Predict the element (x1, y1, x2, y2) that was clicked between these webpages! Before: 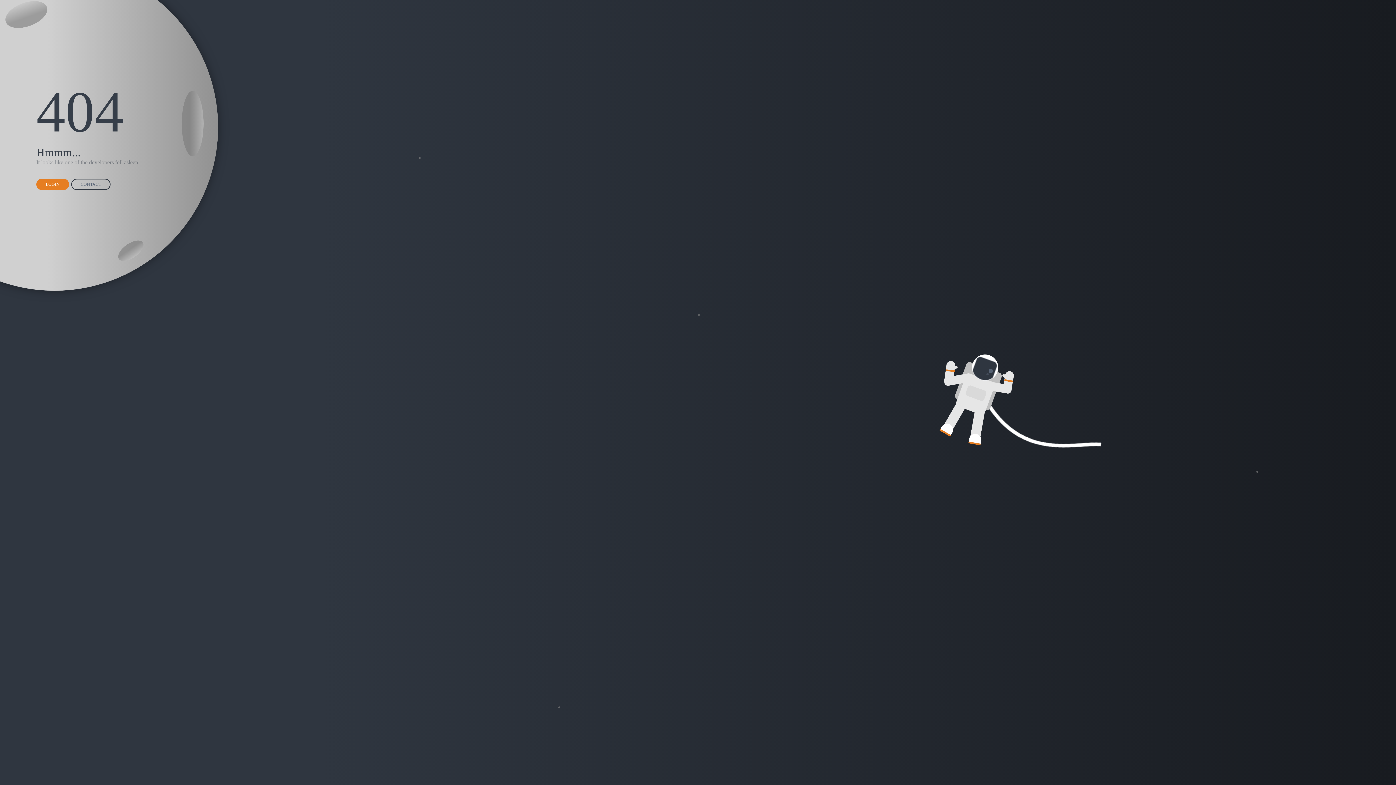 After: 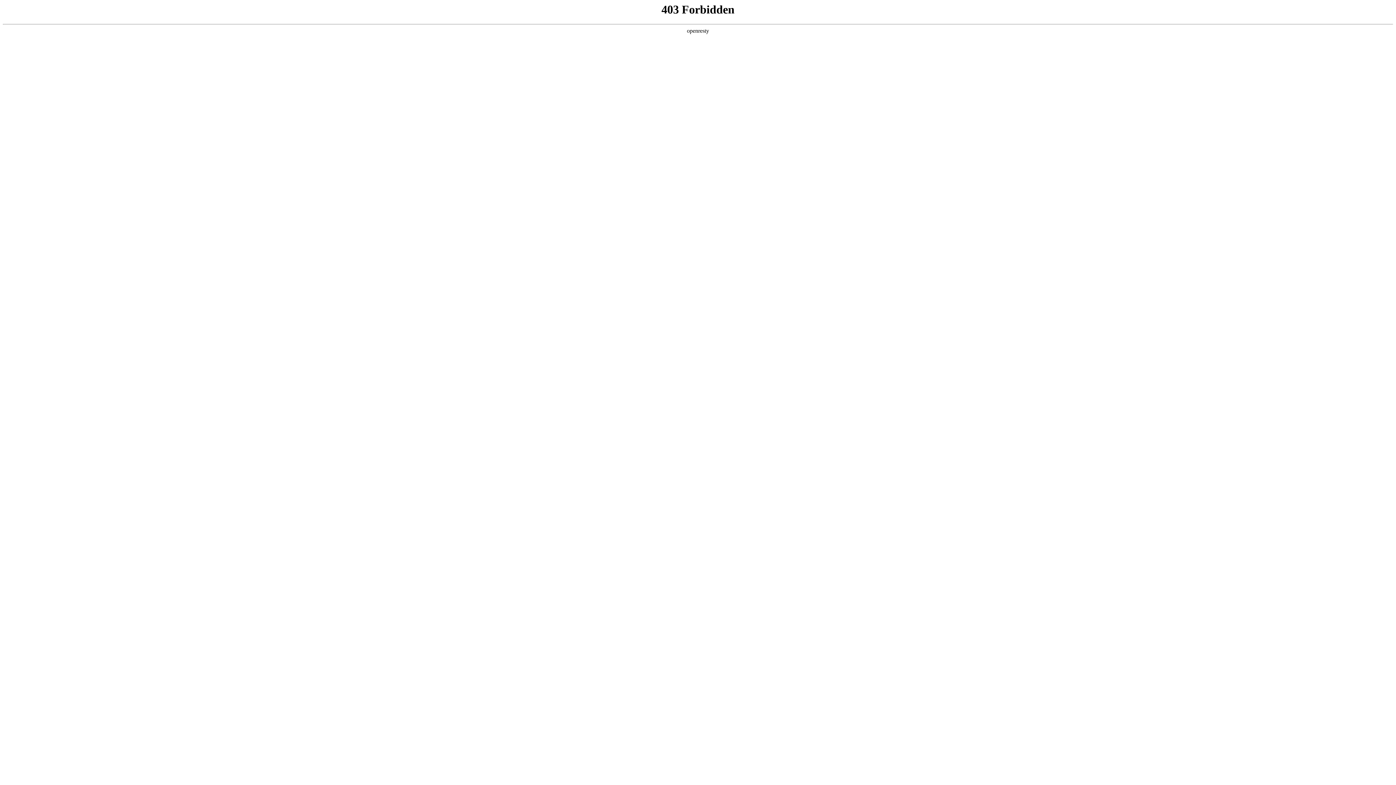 Action: label: CONTACT bbox: (71, 178, 110, 190)